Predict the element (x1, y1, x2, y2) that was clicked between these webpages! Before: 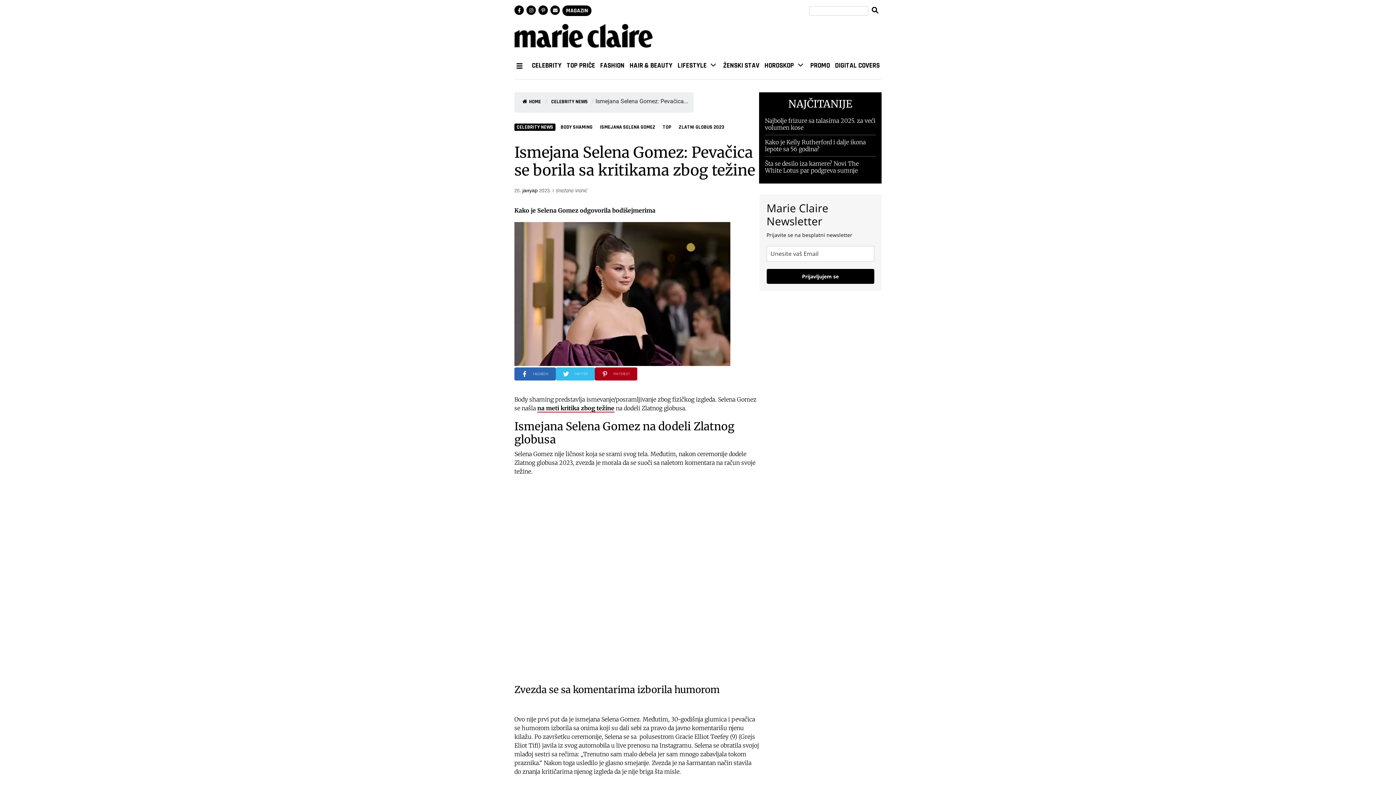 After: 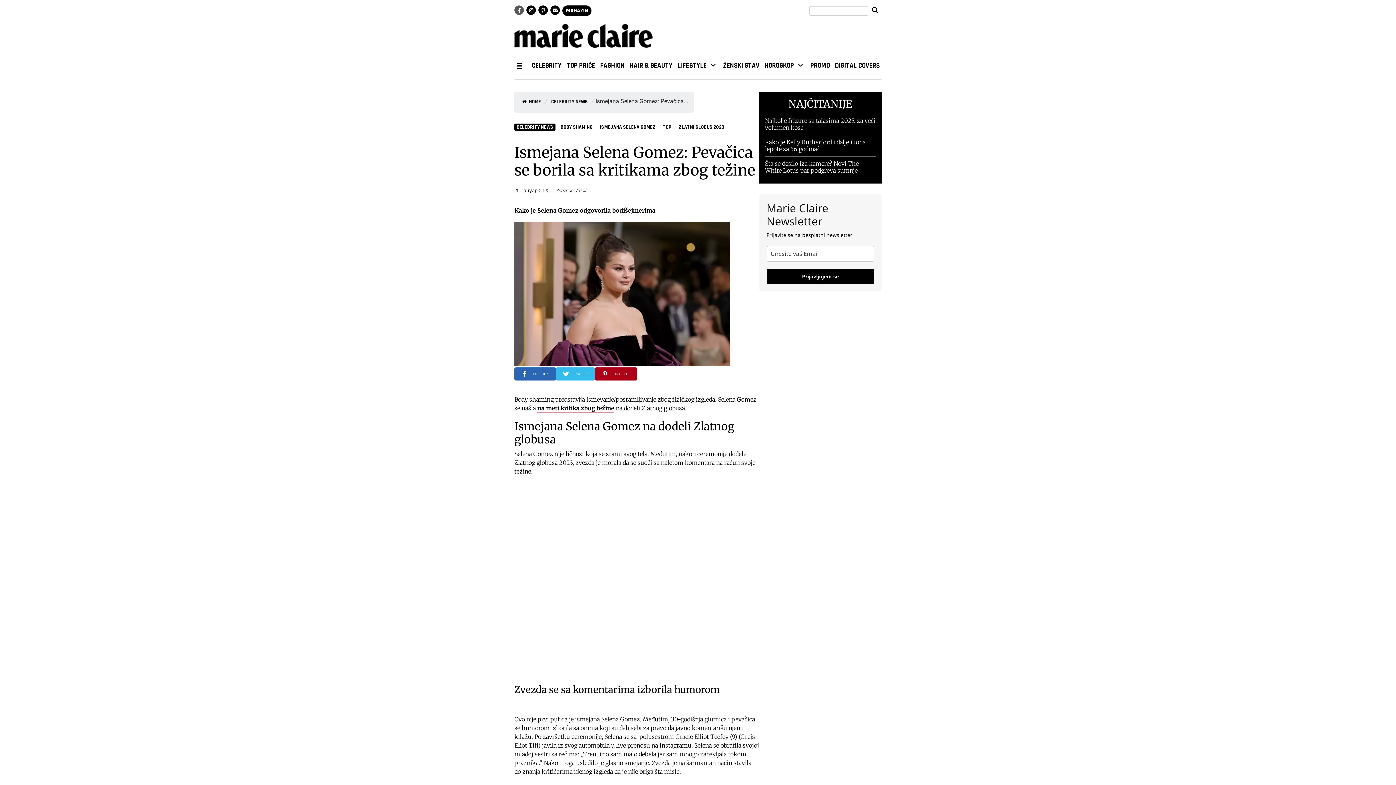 Action: bbox: (514, 5, 524, 14)